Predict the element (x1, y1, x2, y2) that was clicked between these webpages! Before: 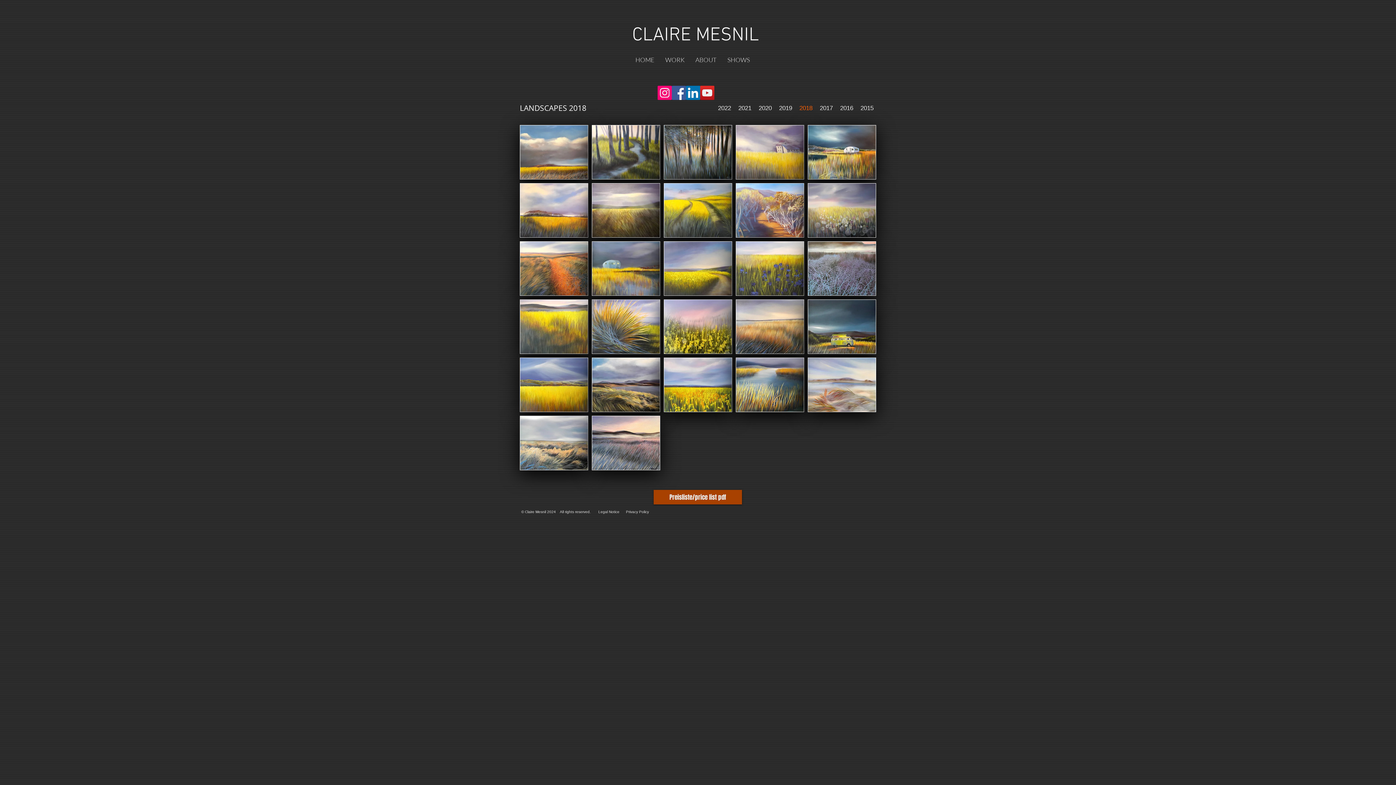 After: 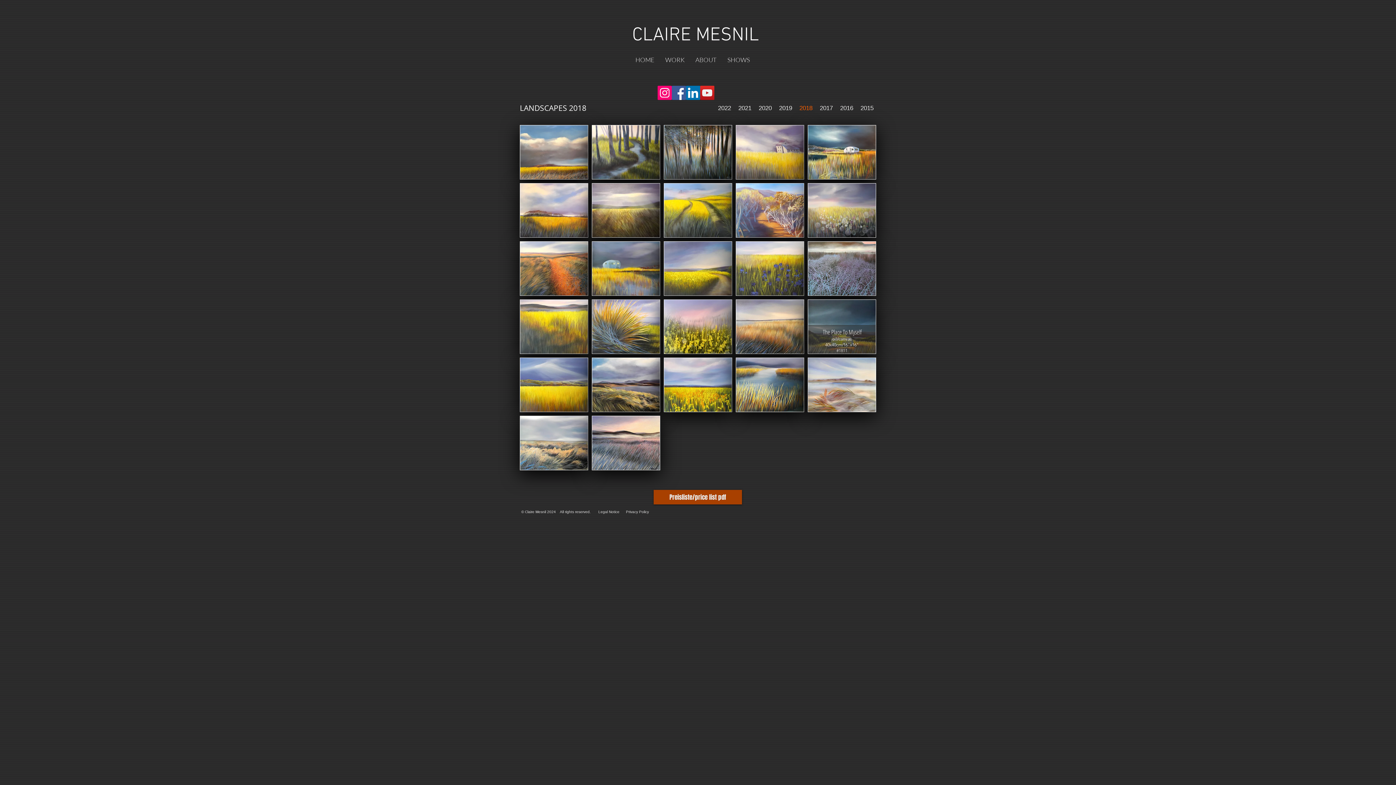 Action: bbox: (808, 299, 876, 354) label: The Place To Myself